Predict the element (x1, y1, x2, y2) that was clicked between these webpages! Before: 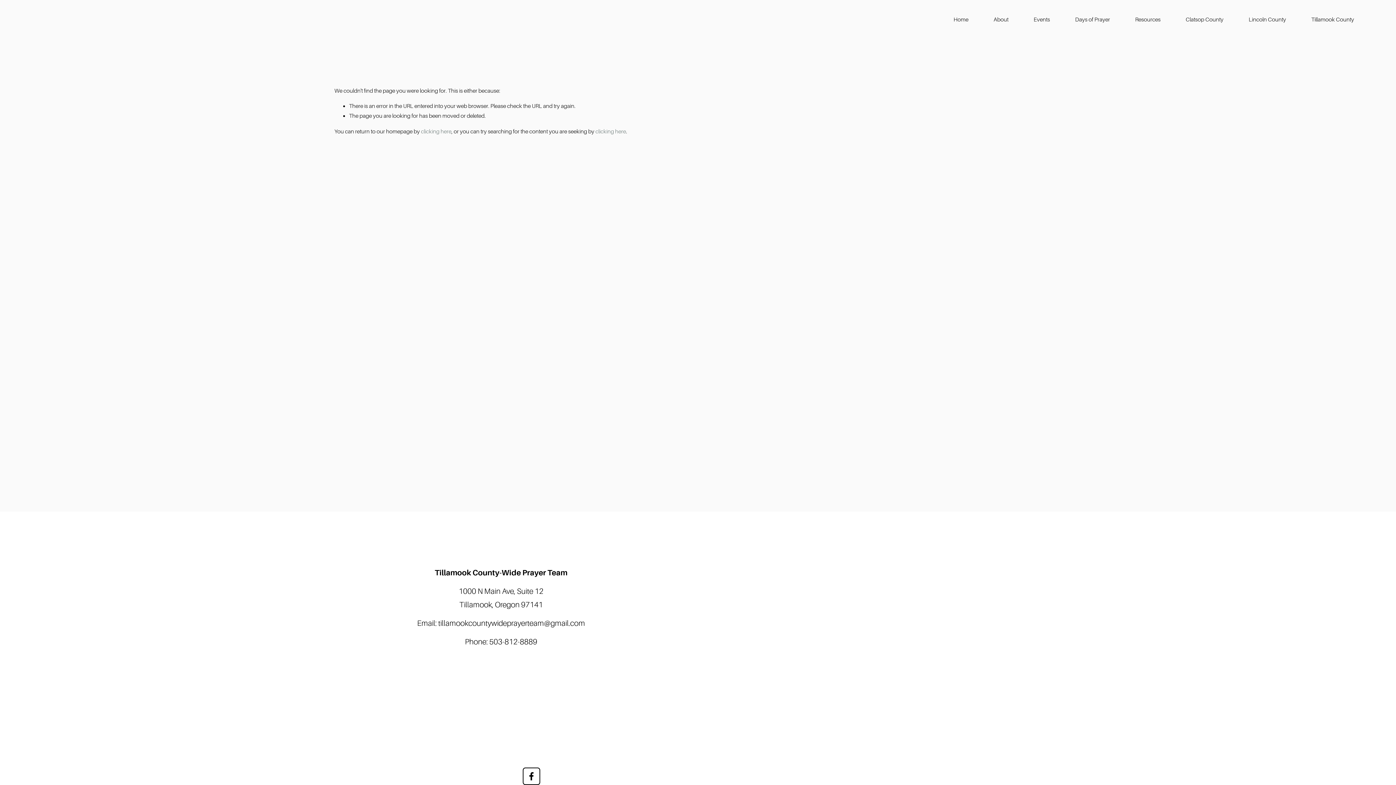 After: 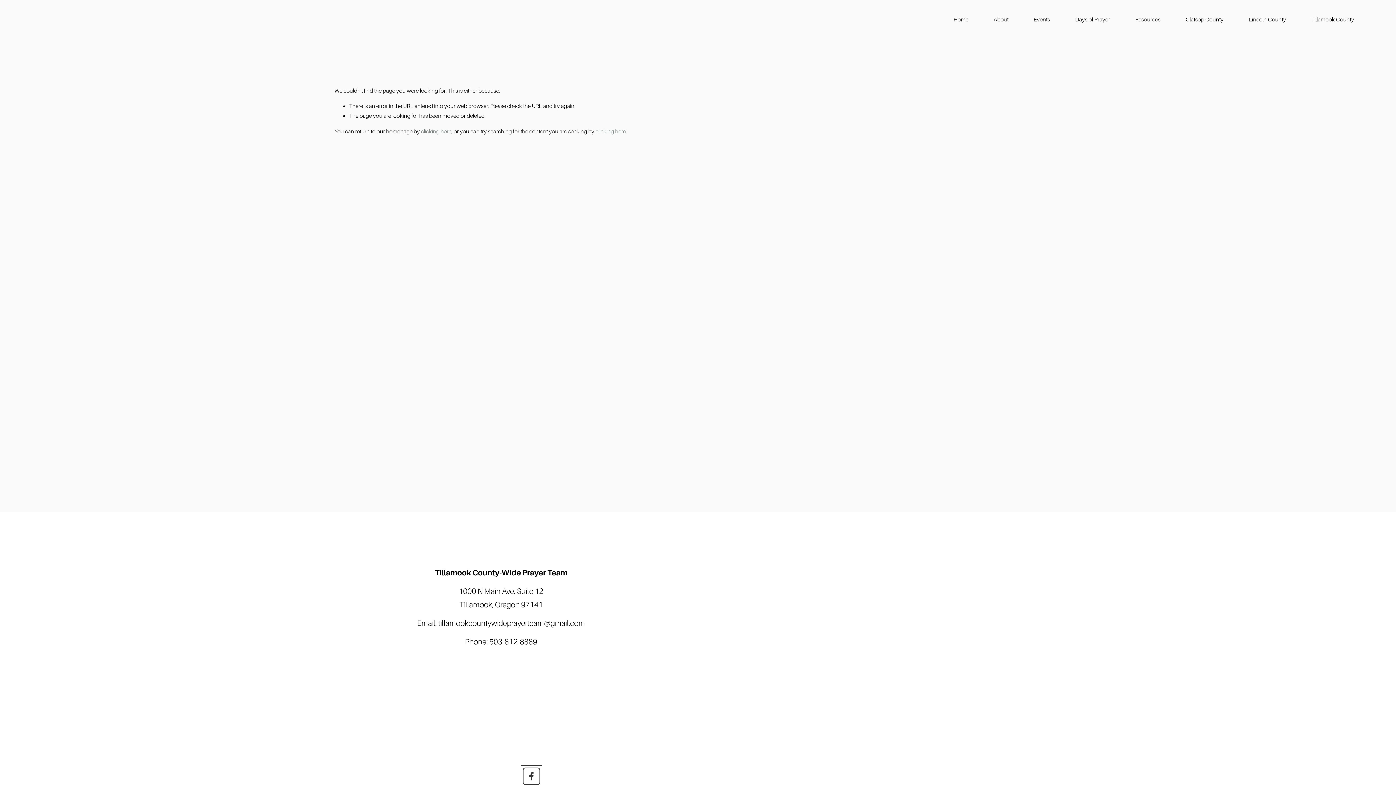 Action: bbox: (522, 768, 540, 785) label: Facebook